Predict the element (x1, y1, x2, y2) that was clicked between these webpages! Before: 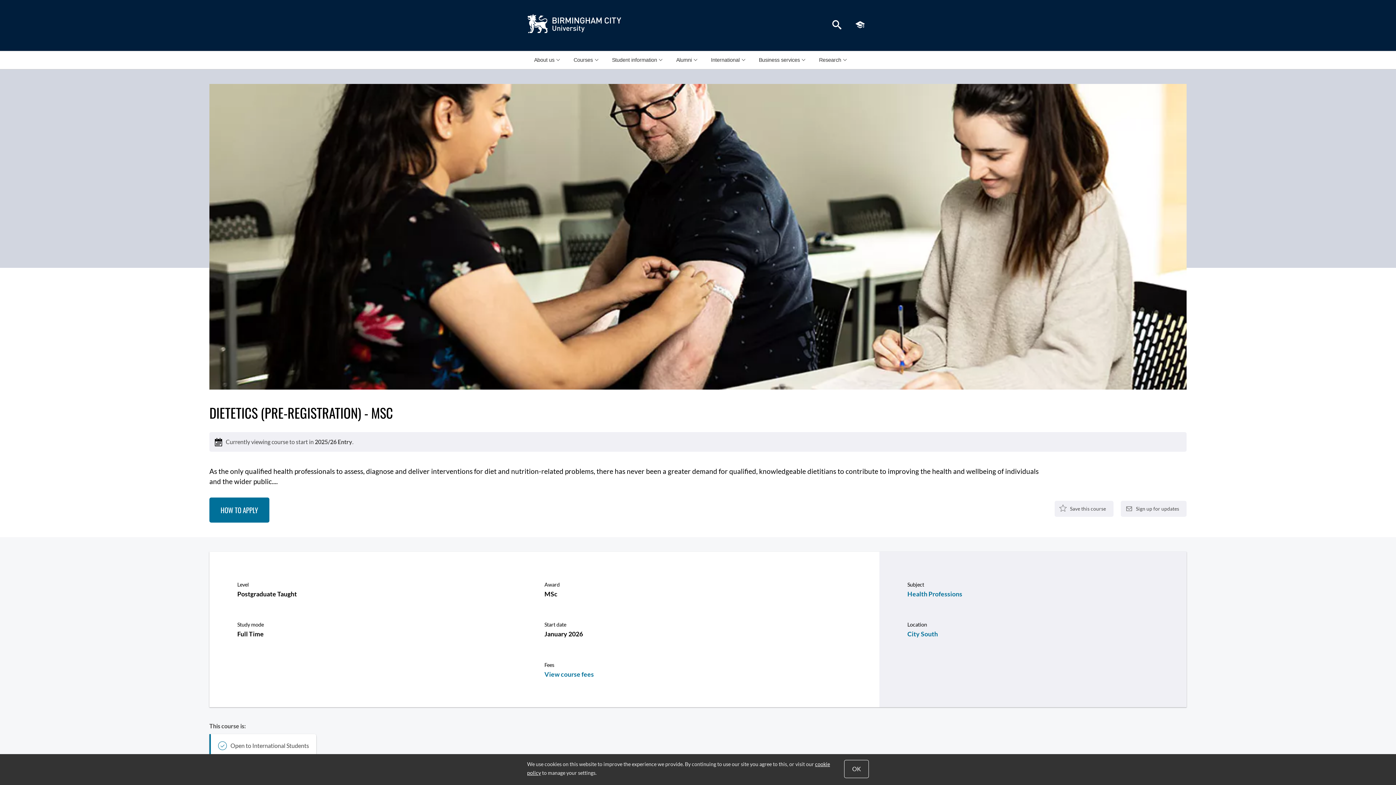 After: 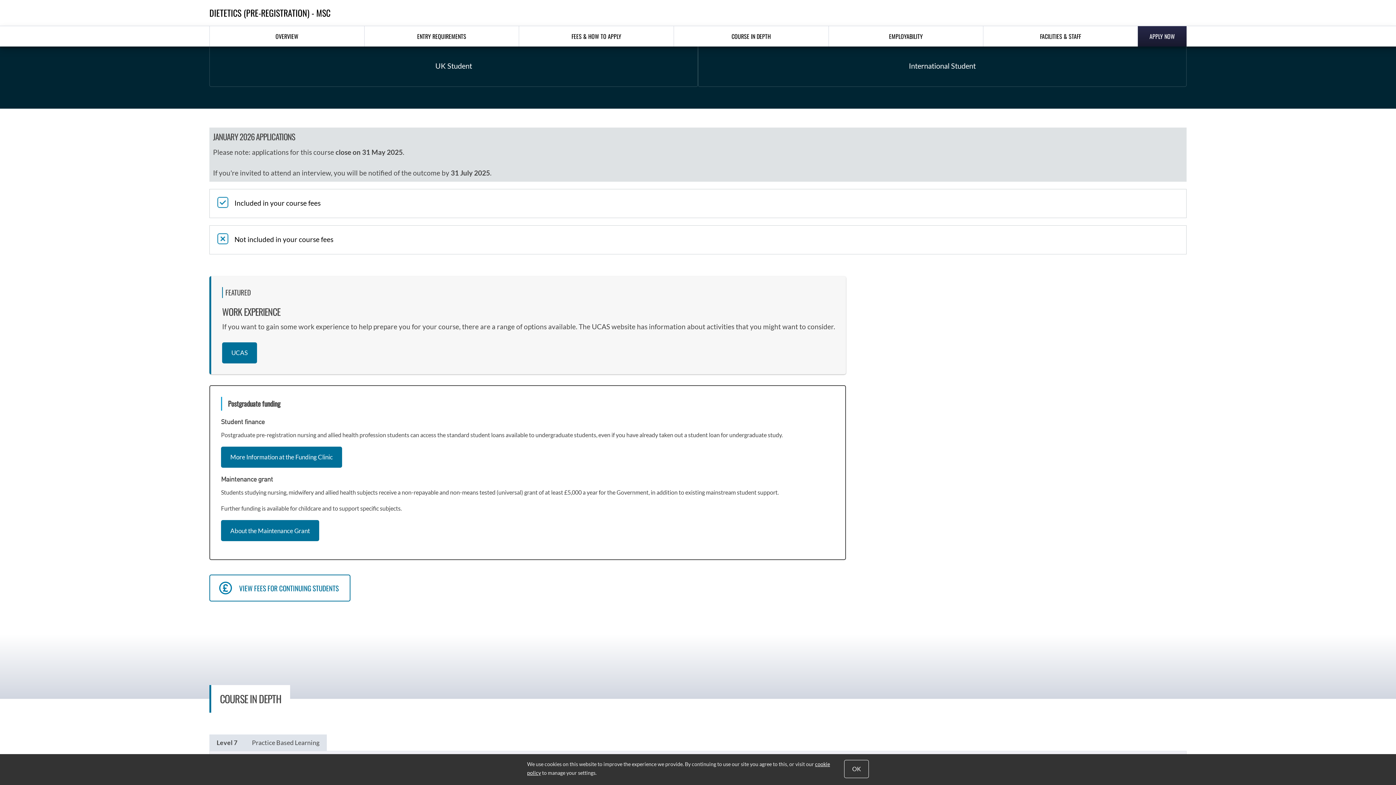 Action: bbox: (544, 670, 594, 678) label: View course fees